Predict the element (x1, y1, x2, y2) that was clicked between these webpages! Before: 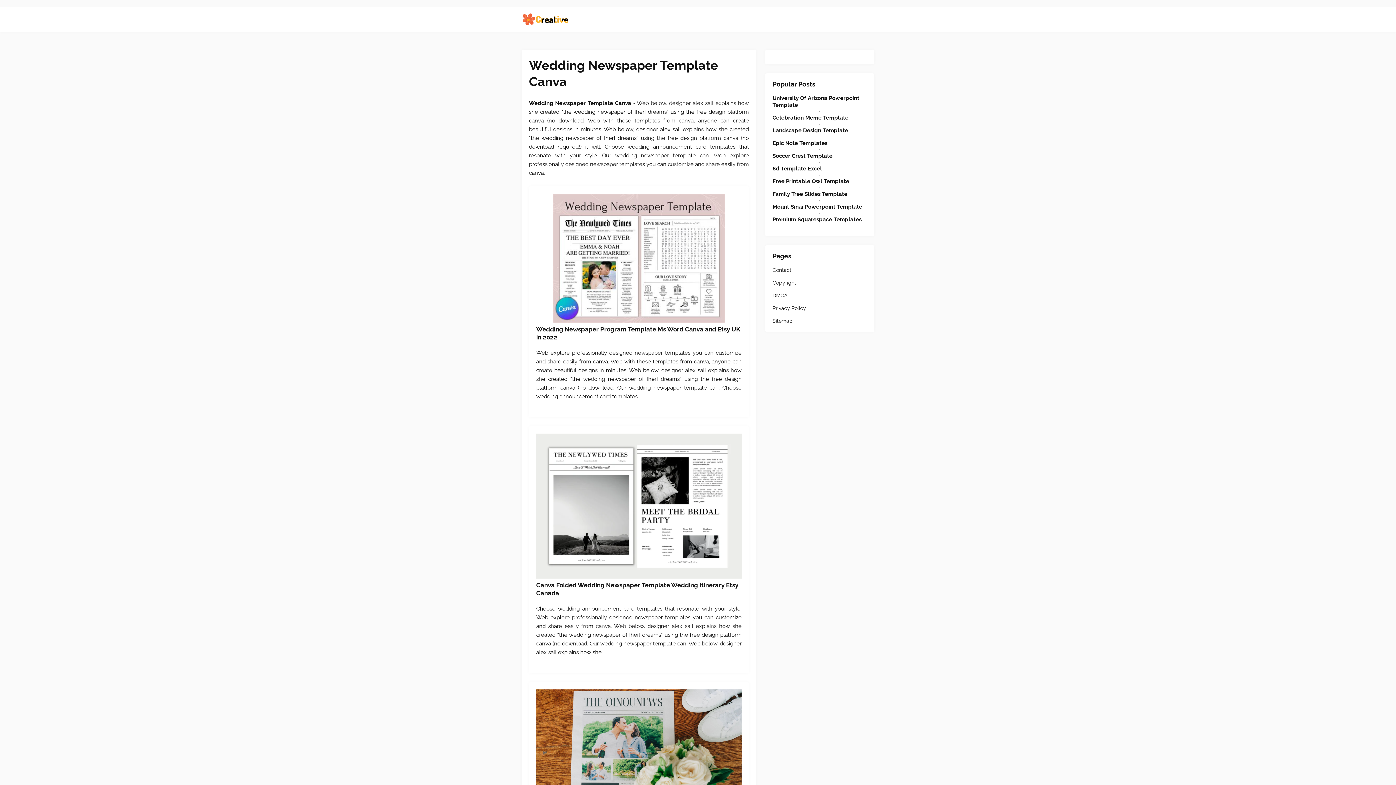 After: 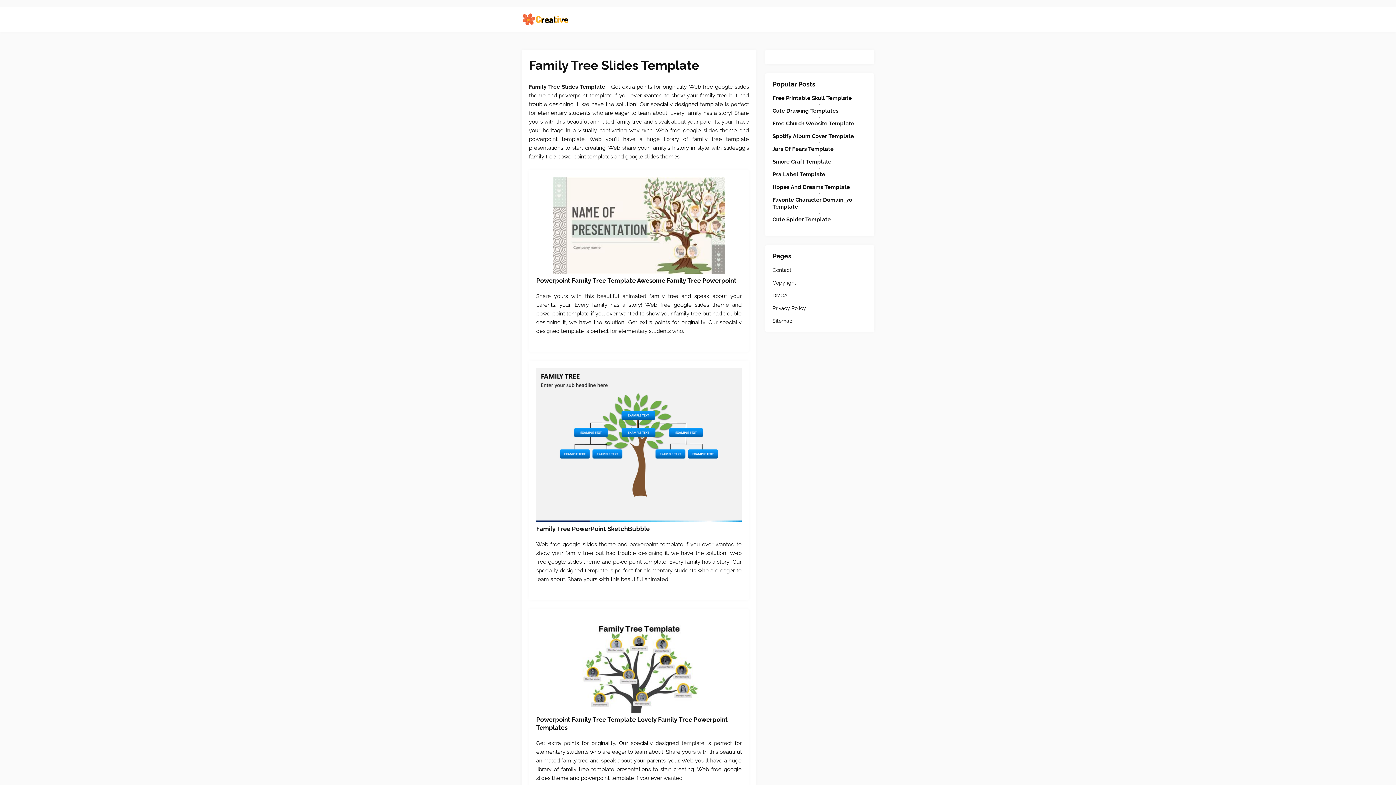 Action: label: Family Tree Slides Template bbox: (772, 190, 867, 197)